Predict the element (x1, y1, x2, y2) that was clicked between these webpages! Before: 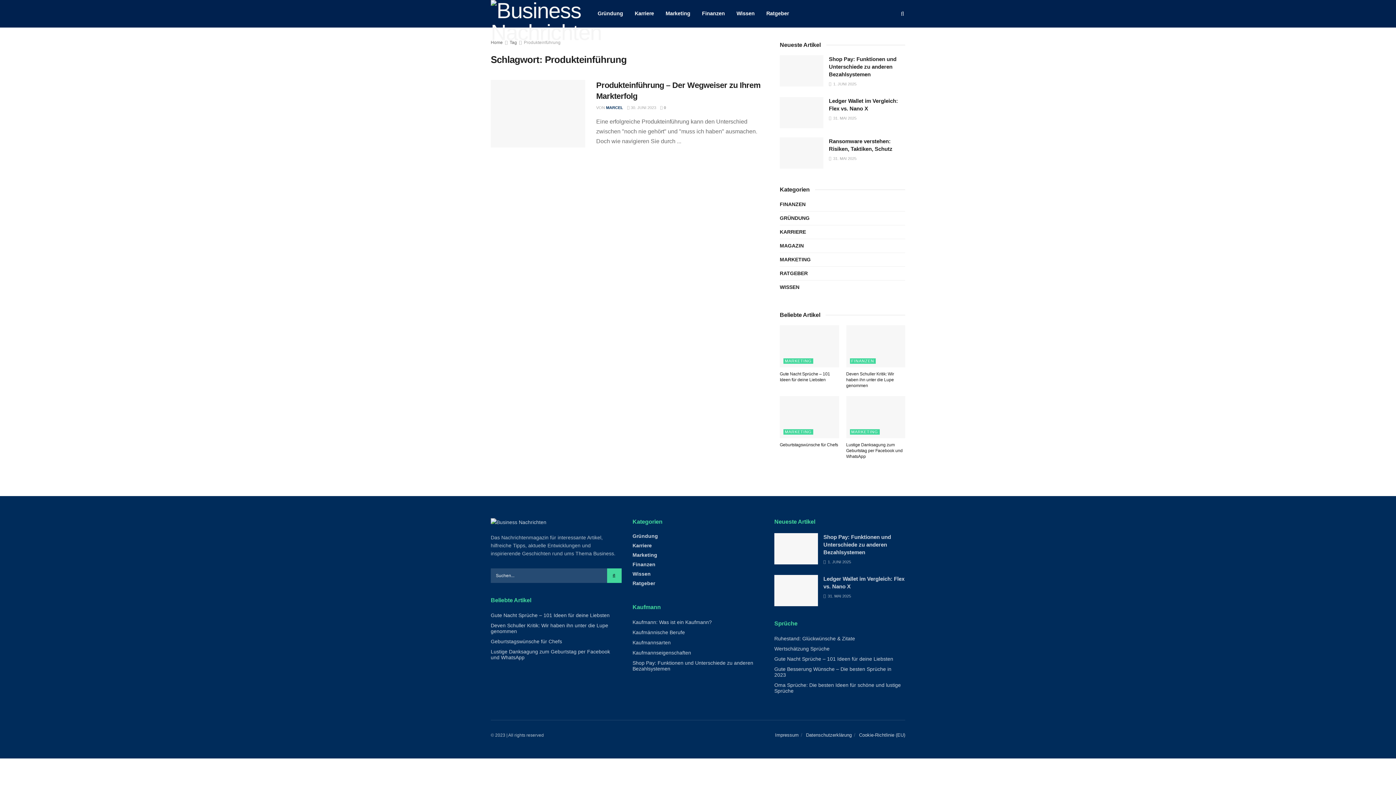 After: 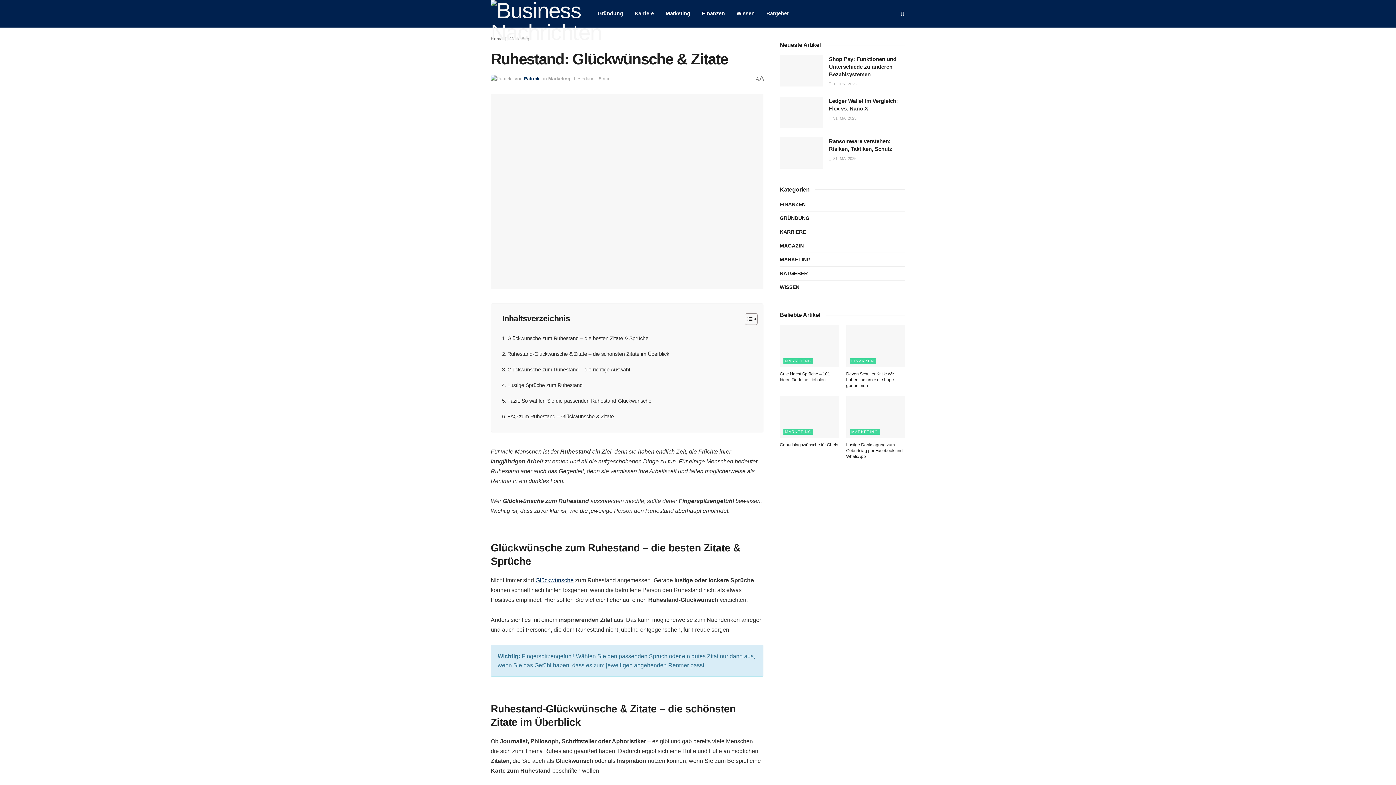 Action: label: Ruhestand: Glückwünsche & Zitate bbox: (774, 635, 855, 641)